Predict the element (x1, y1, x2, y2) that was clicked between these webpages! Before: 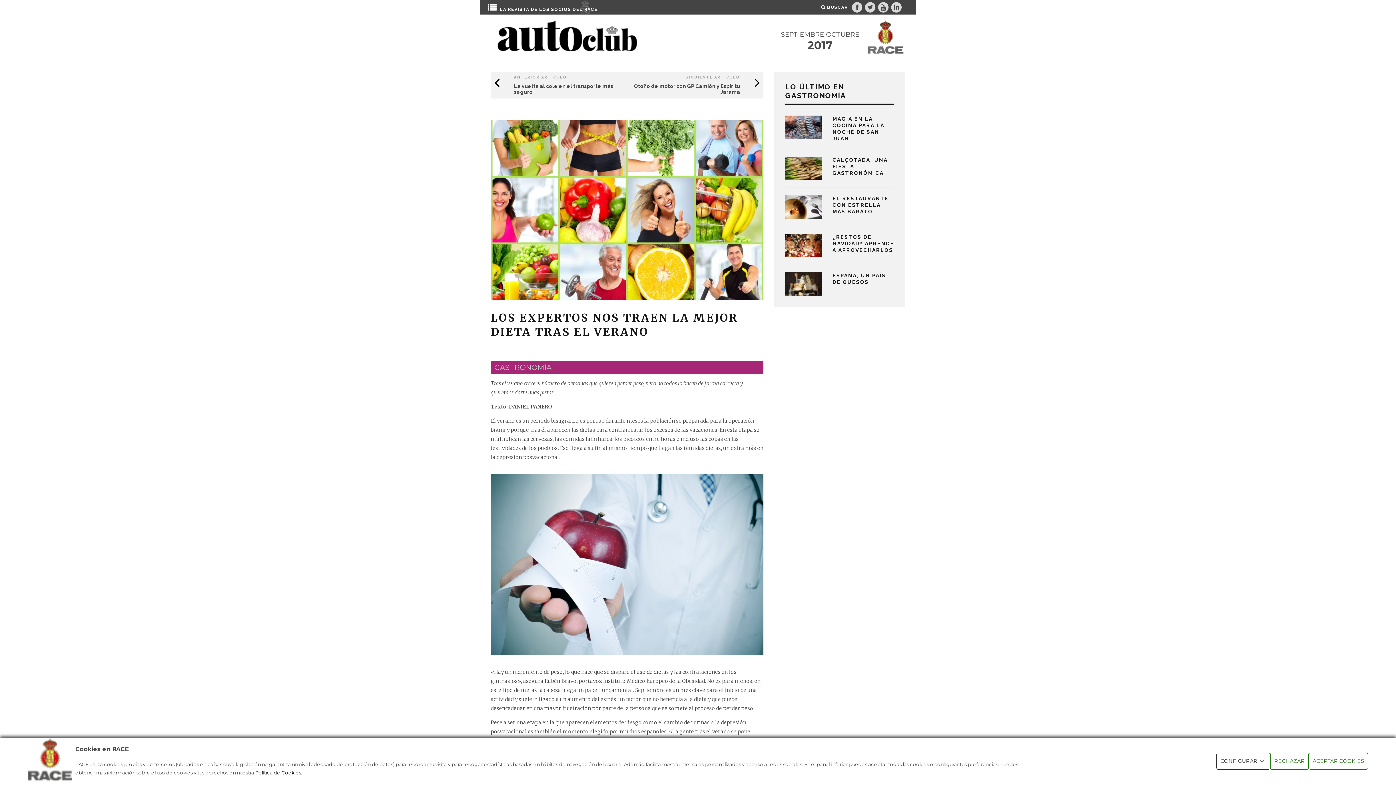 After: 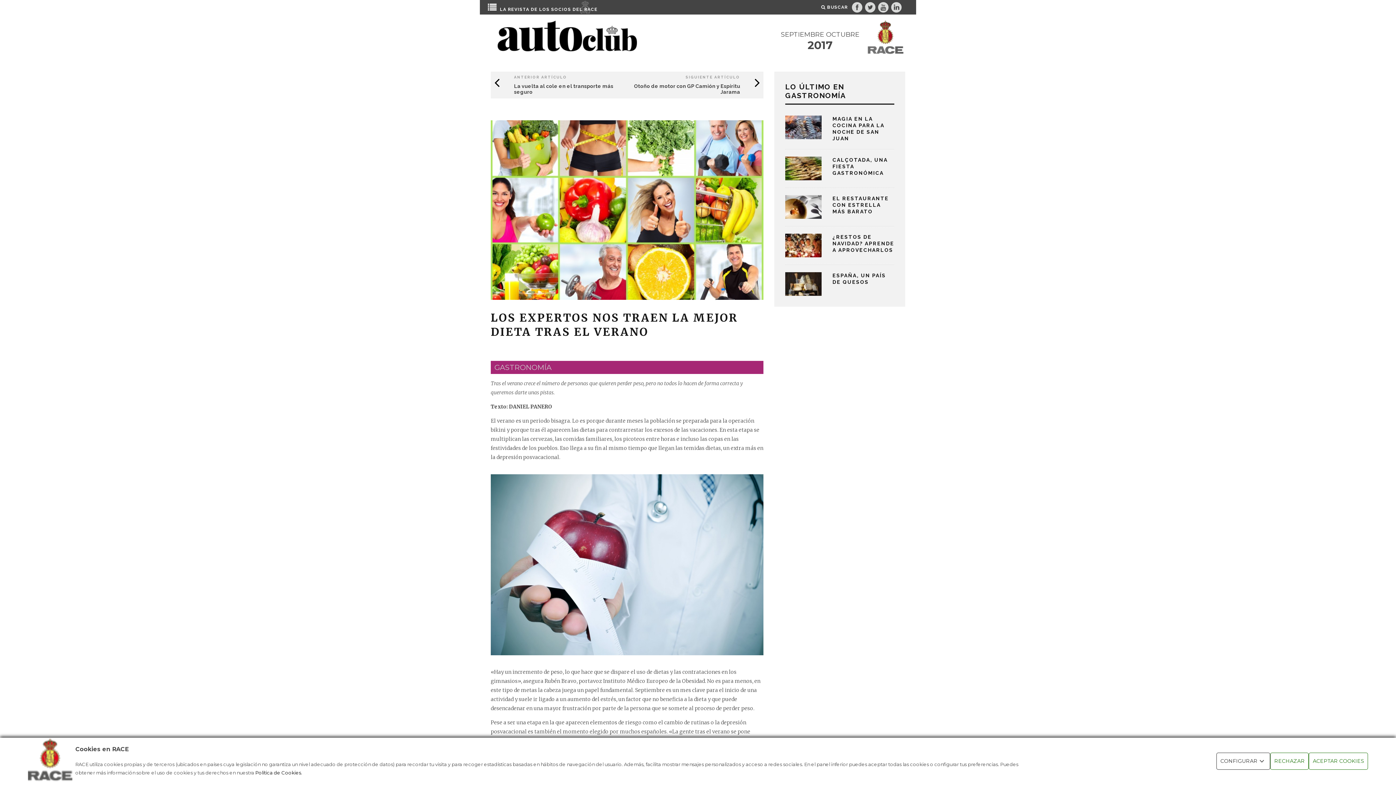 Action: bbox: (851, 9, 863, 14)